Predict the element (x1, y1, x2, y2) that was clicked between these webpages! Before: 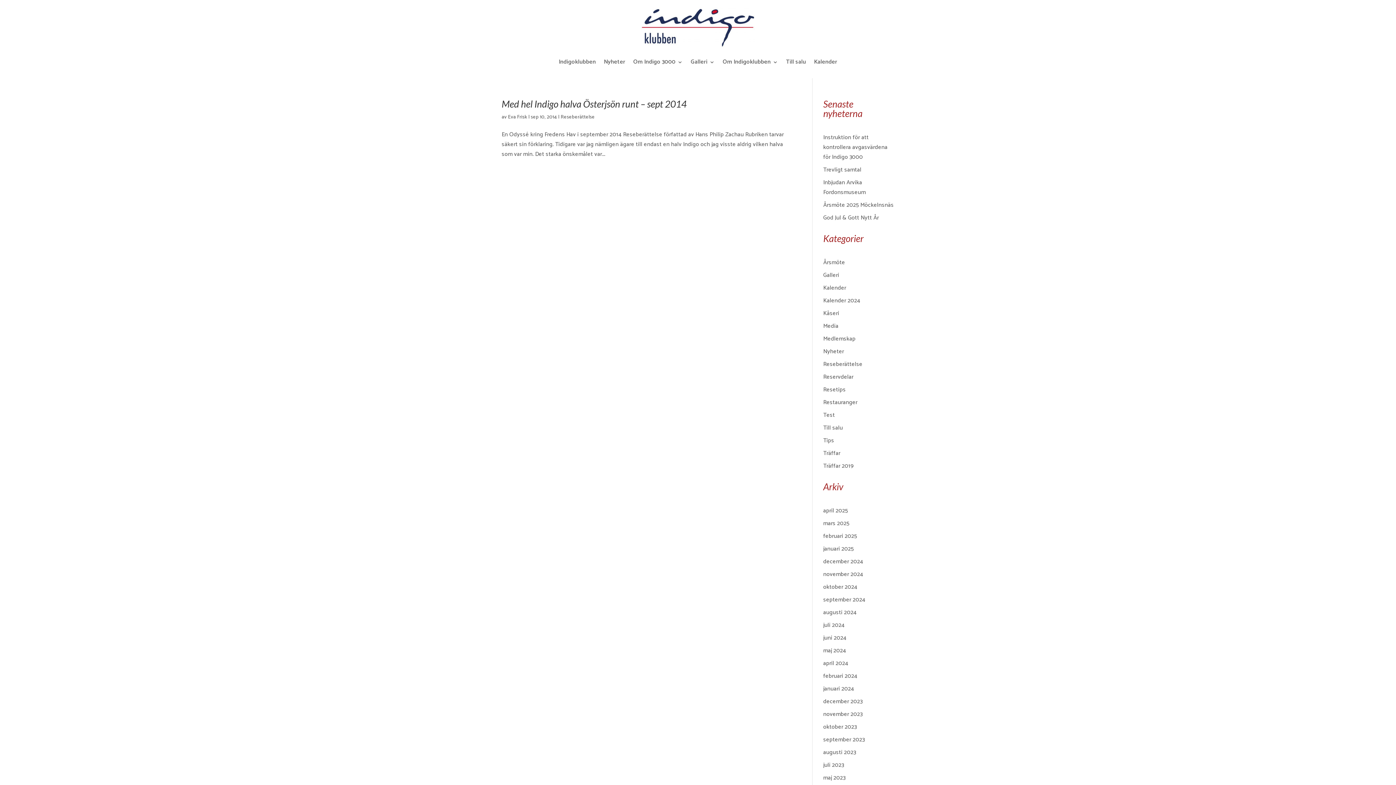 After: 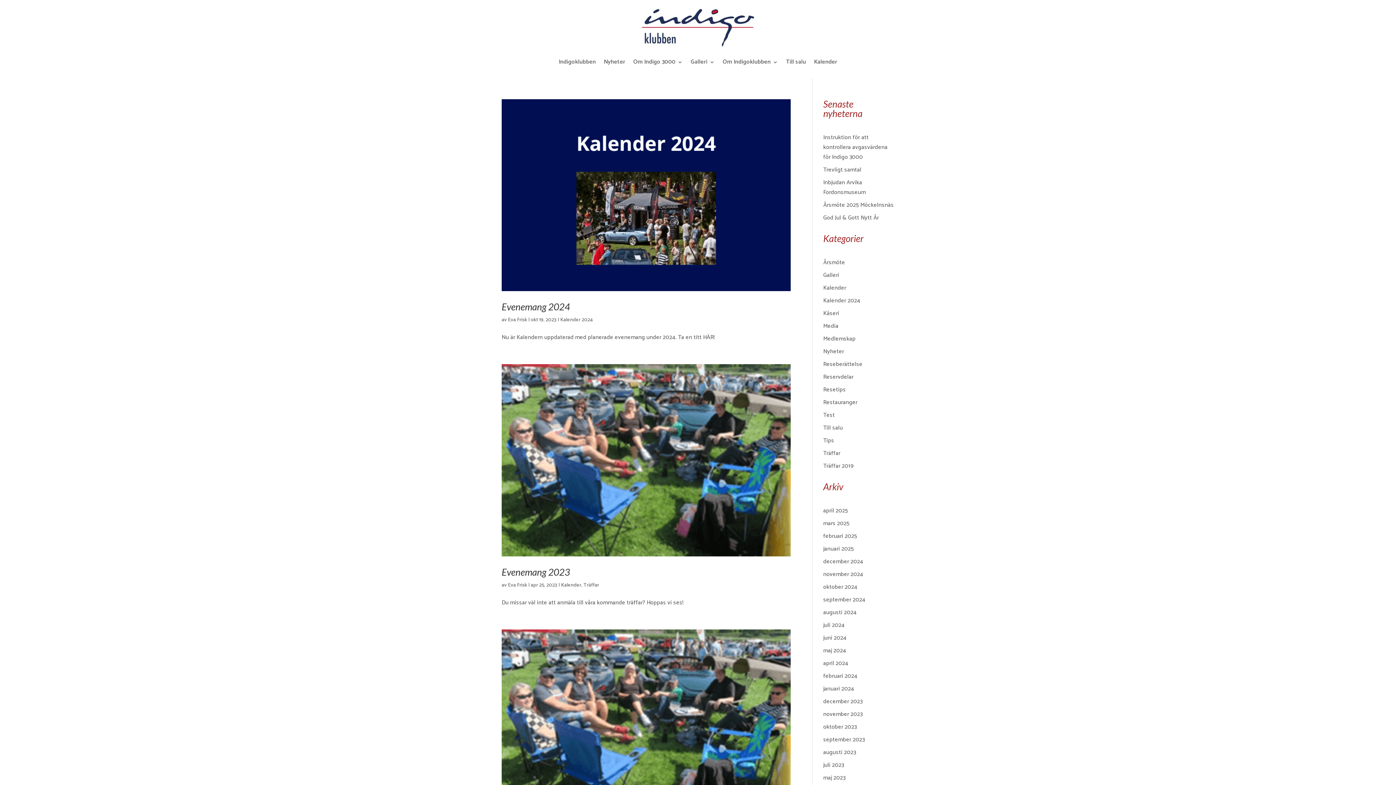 Action: label: Kalender bbox: (823, 283, 846, 293)